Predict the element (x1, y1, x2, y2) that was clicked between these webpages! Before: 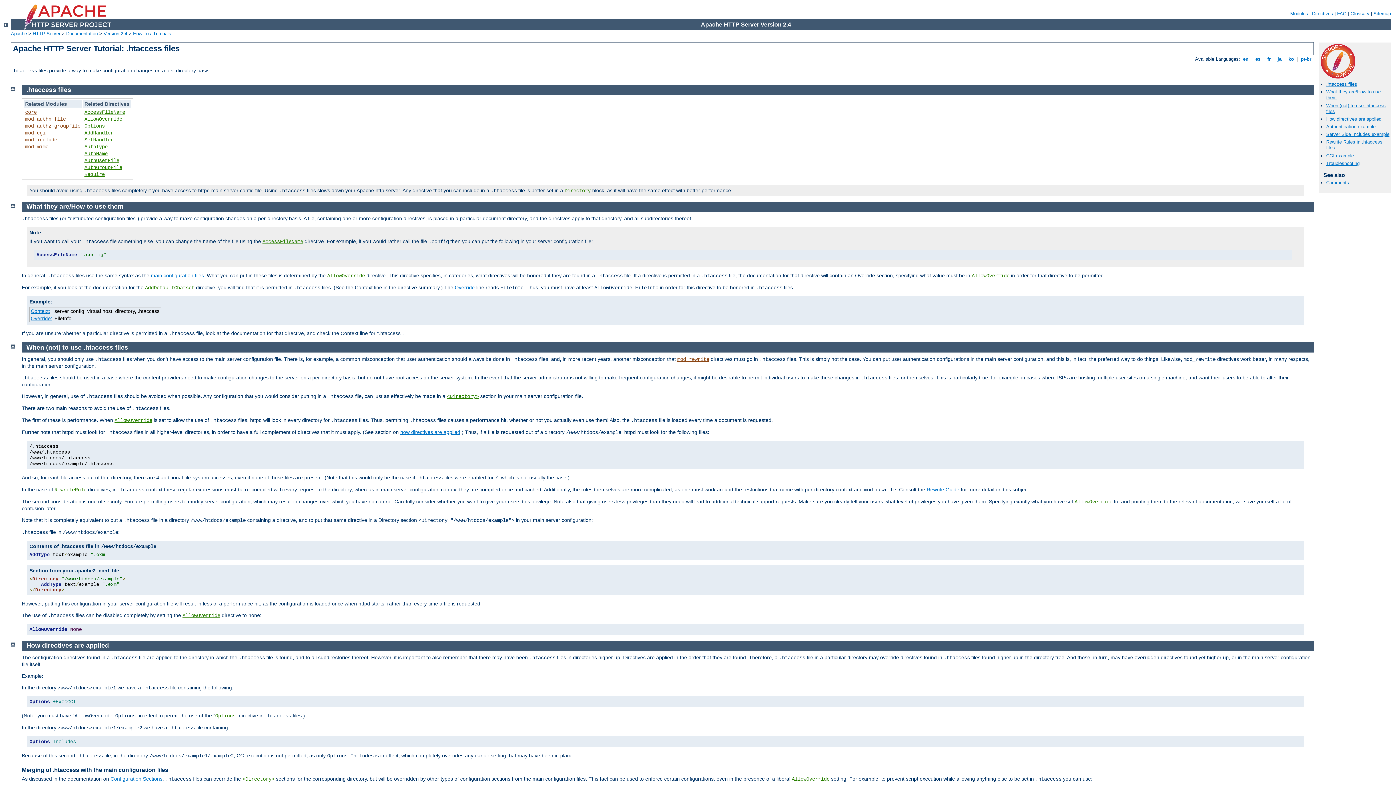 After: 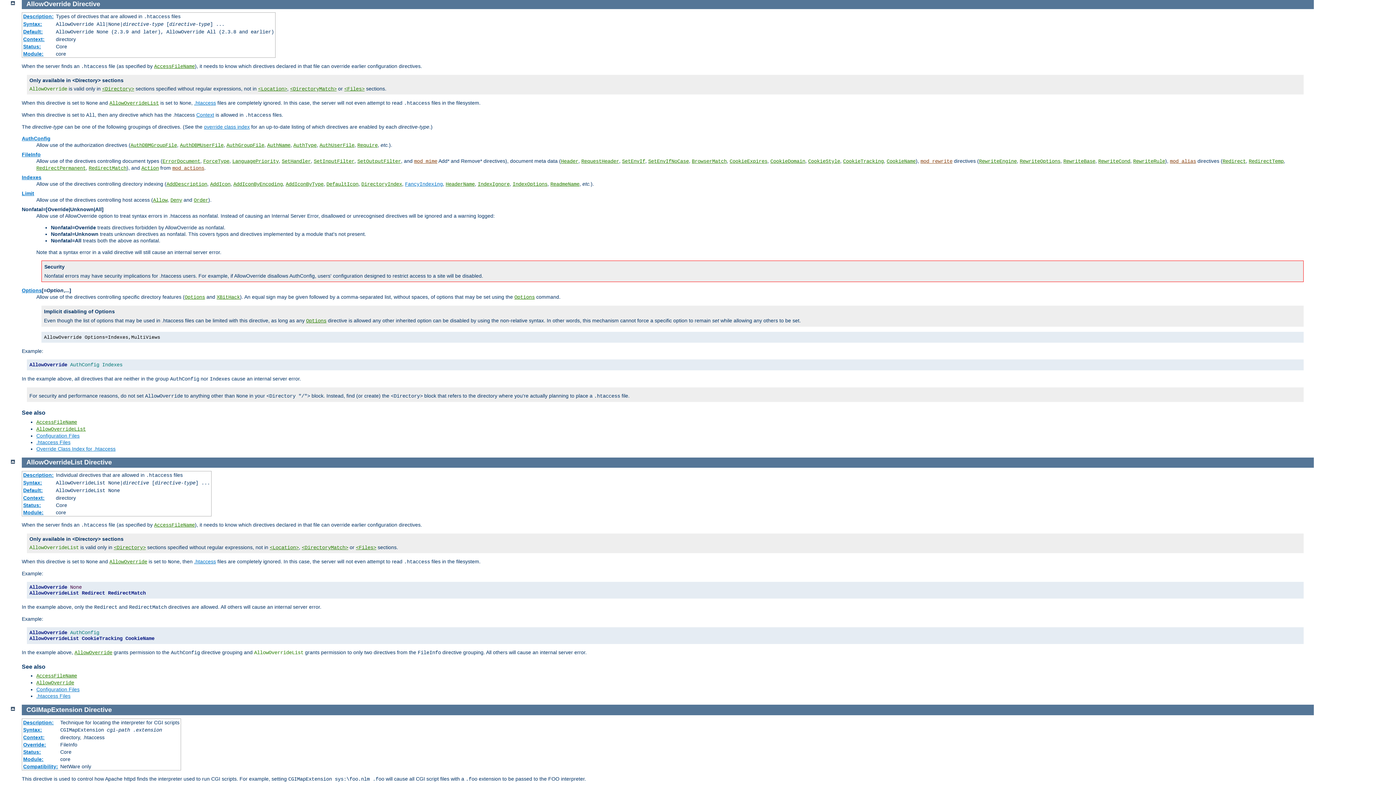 Action: label: AllowOverride bbox: (182, 613, 220, 619)